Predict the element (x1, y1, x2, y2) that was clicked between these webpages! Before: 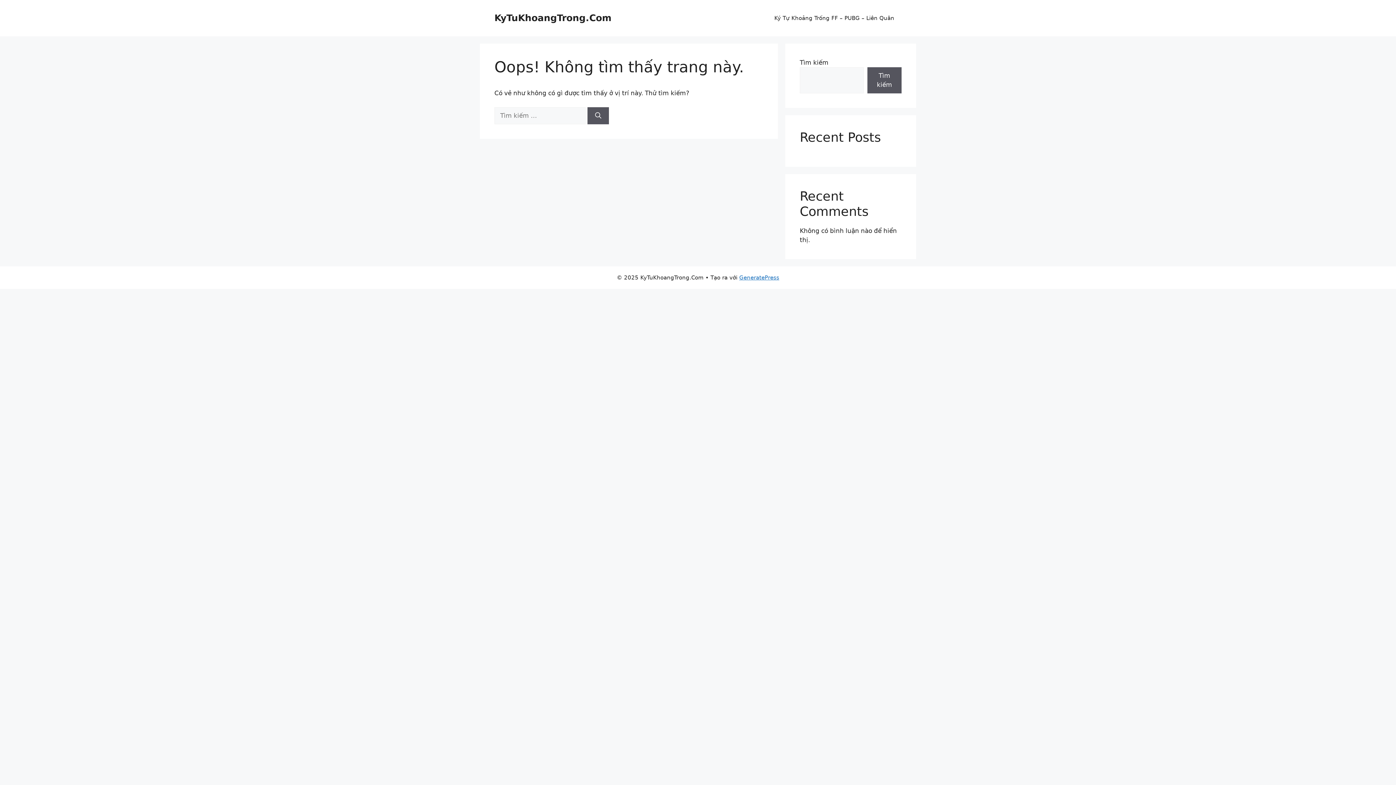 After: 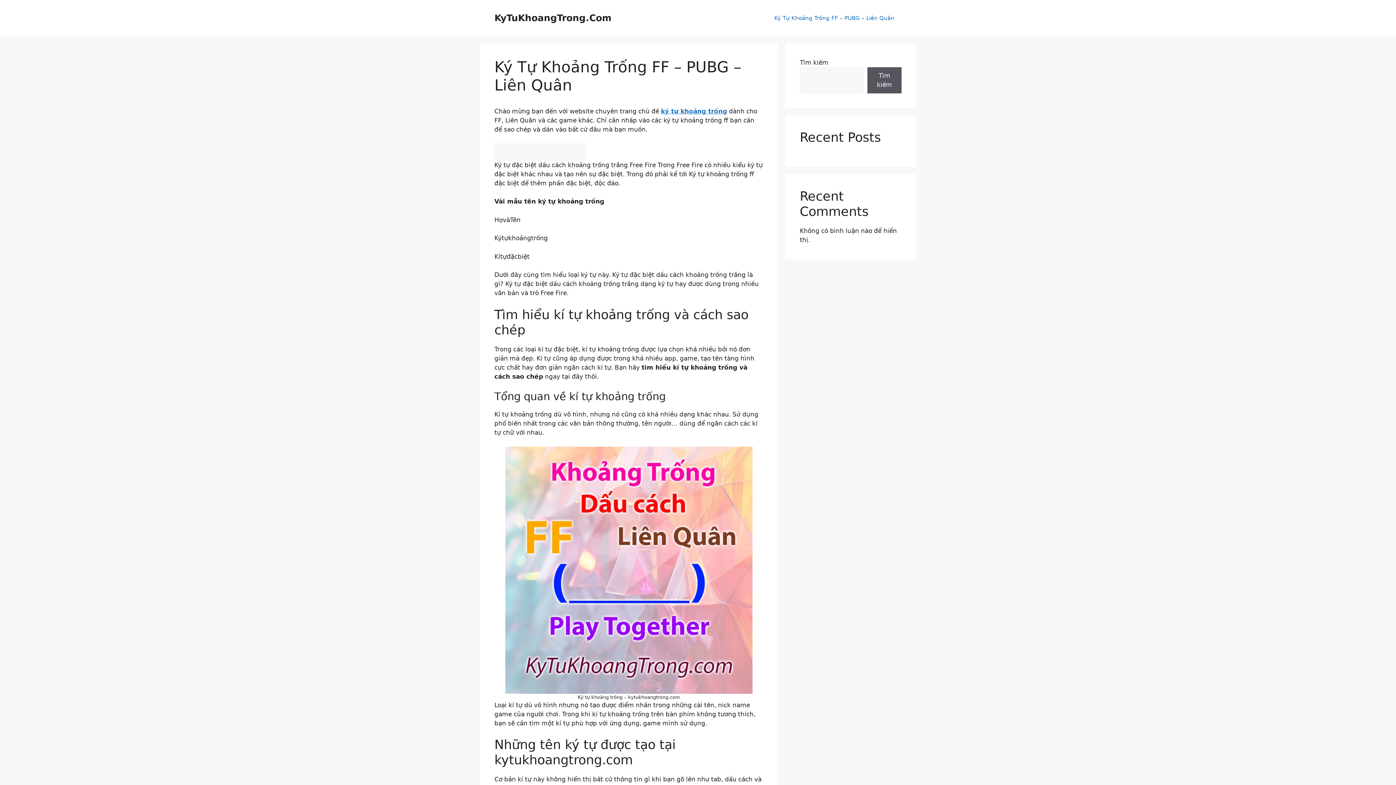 Action: bbox: (494, 12, 611, 23) label: KyTuKhoangTrong.Com